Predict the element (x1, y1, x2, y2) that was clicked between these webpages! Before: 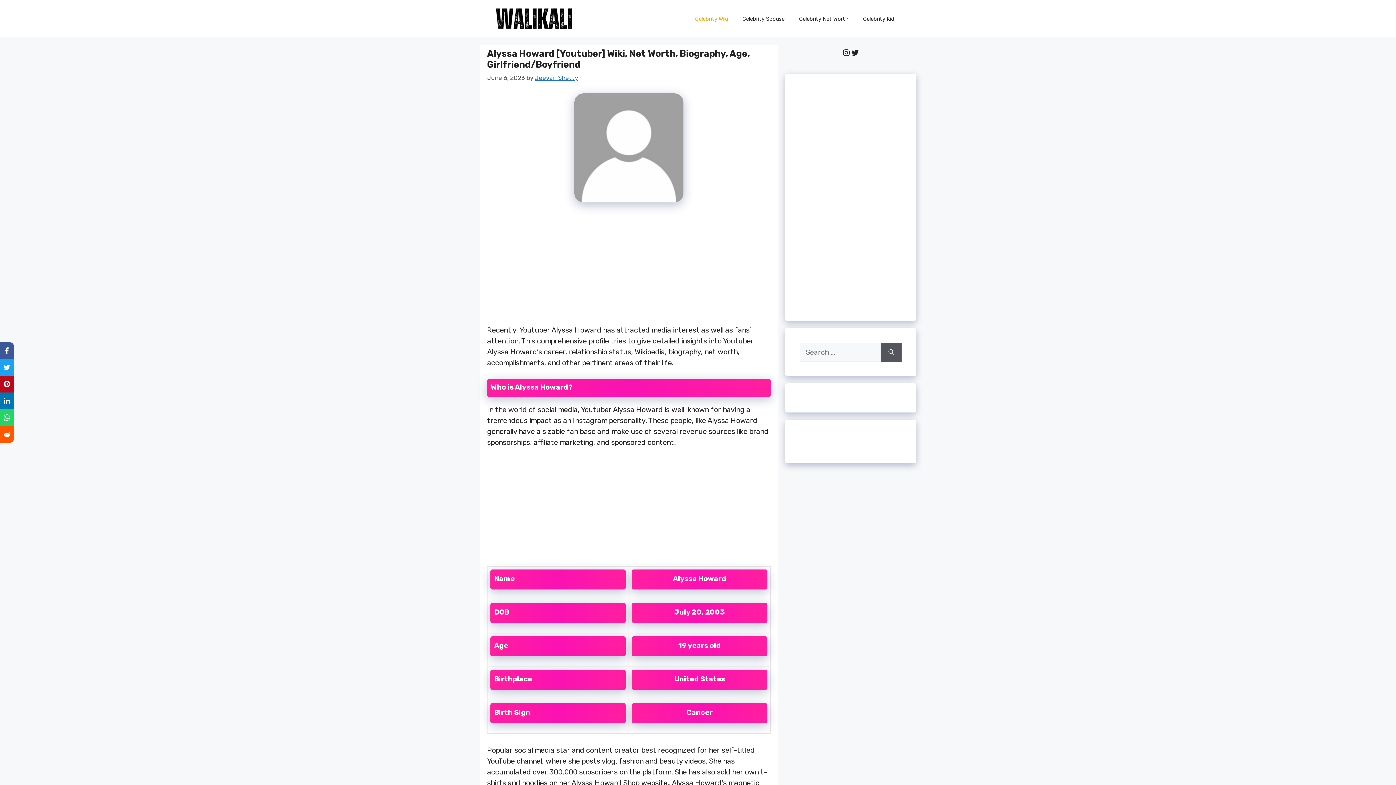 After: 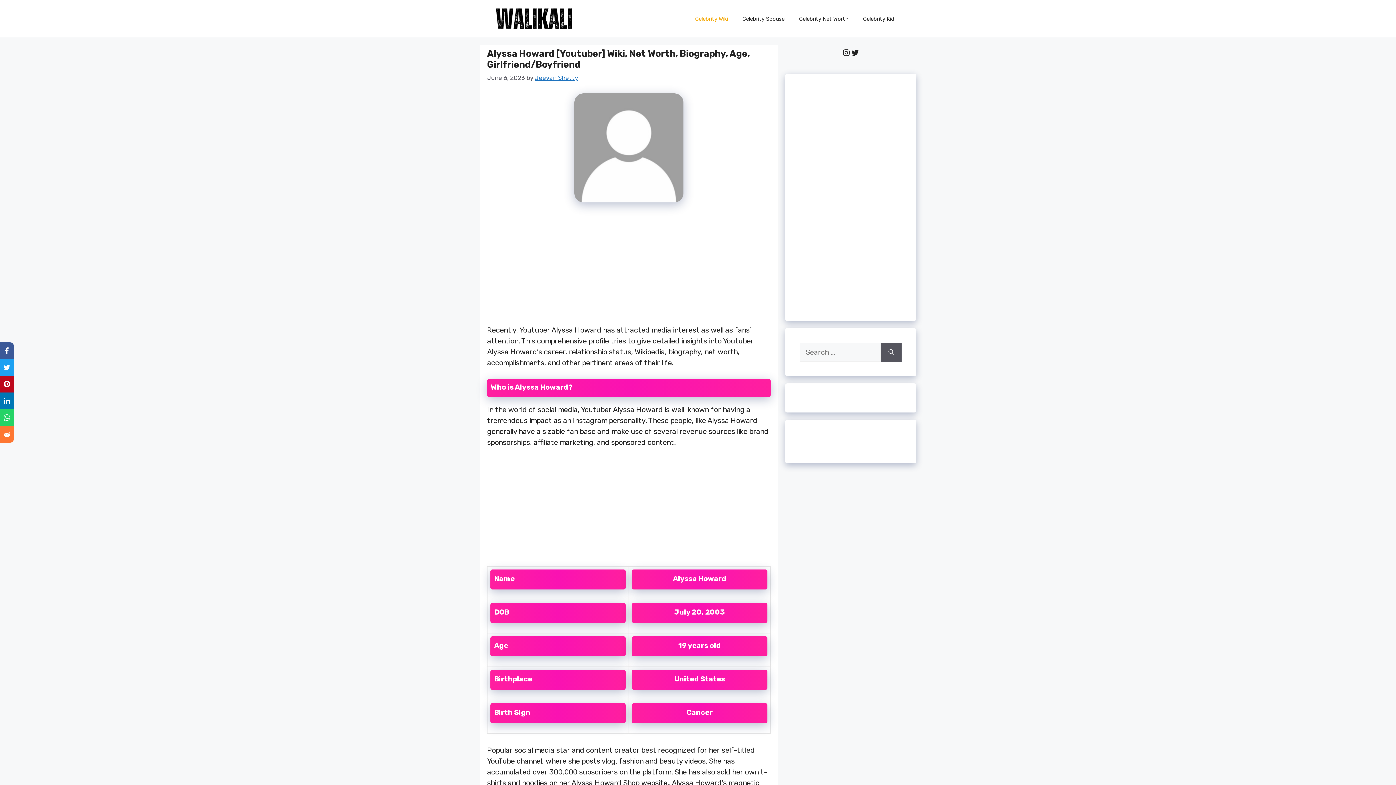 Action: bbox: (0, 426, 13, 442)